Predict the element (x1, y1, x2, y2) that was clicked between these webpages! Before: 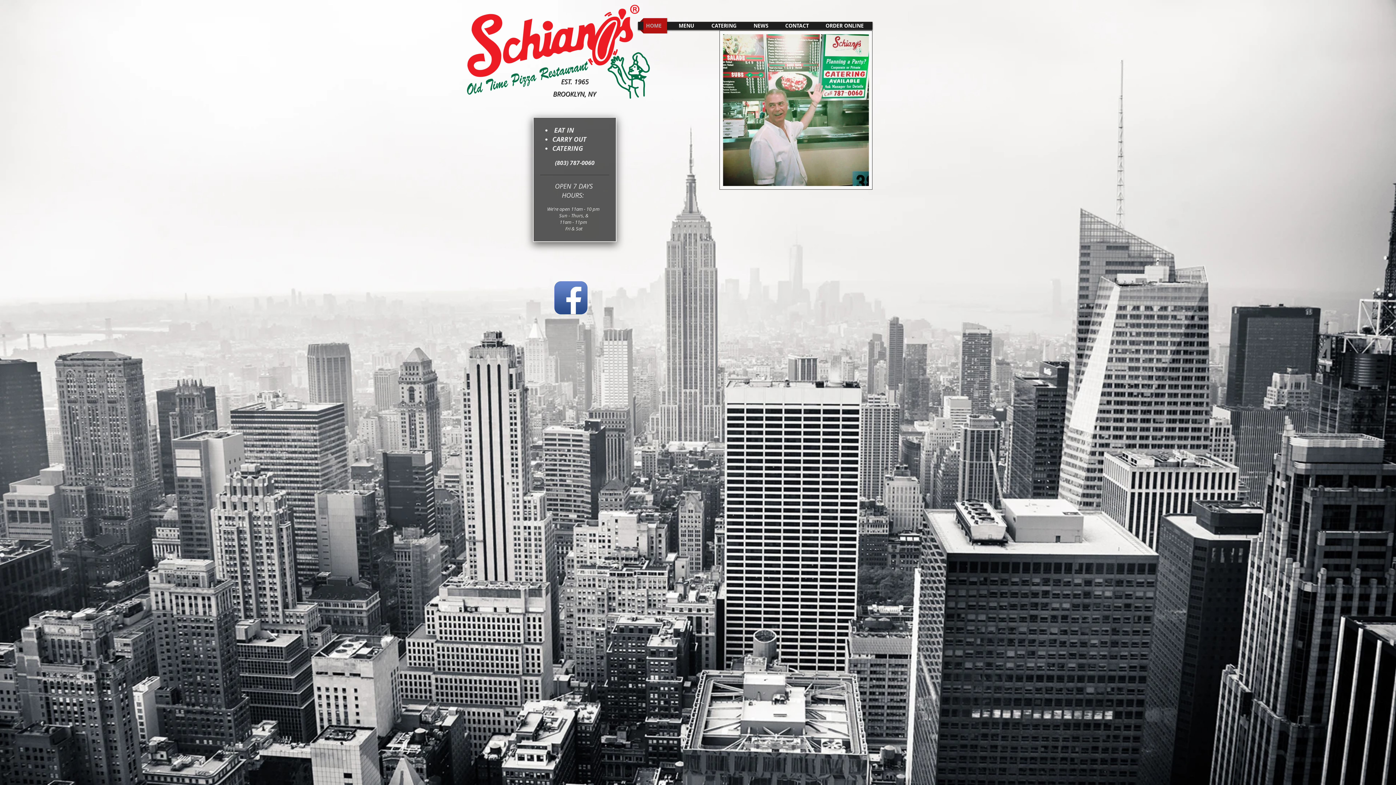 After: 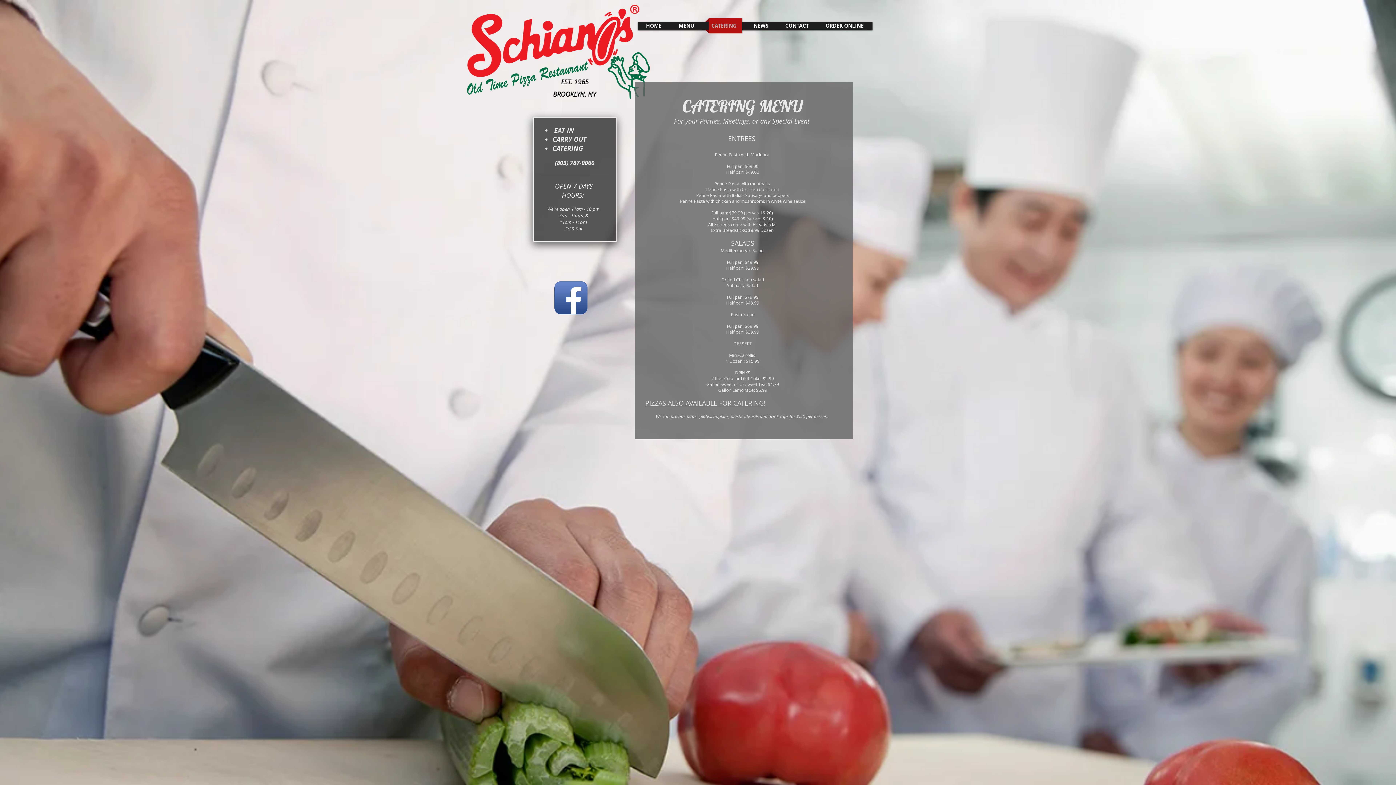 Action: bbox: (705, 18, 745, 33) label: CATERING